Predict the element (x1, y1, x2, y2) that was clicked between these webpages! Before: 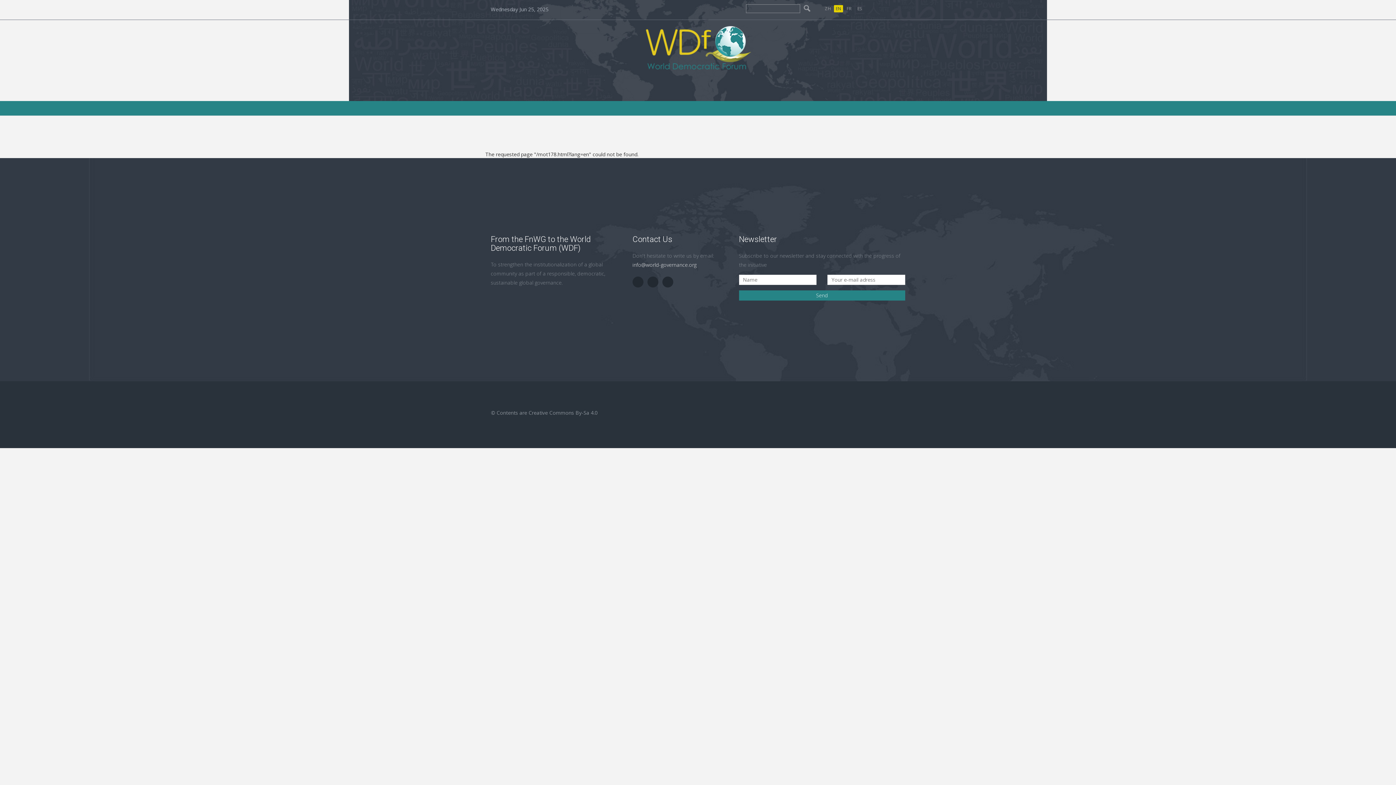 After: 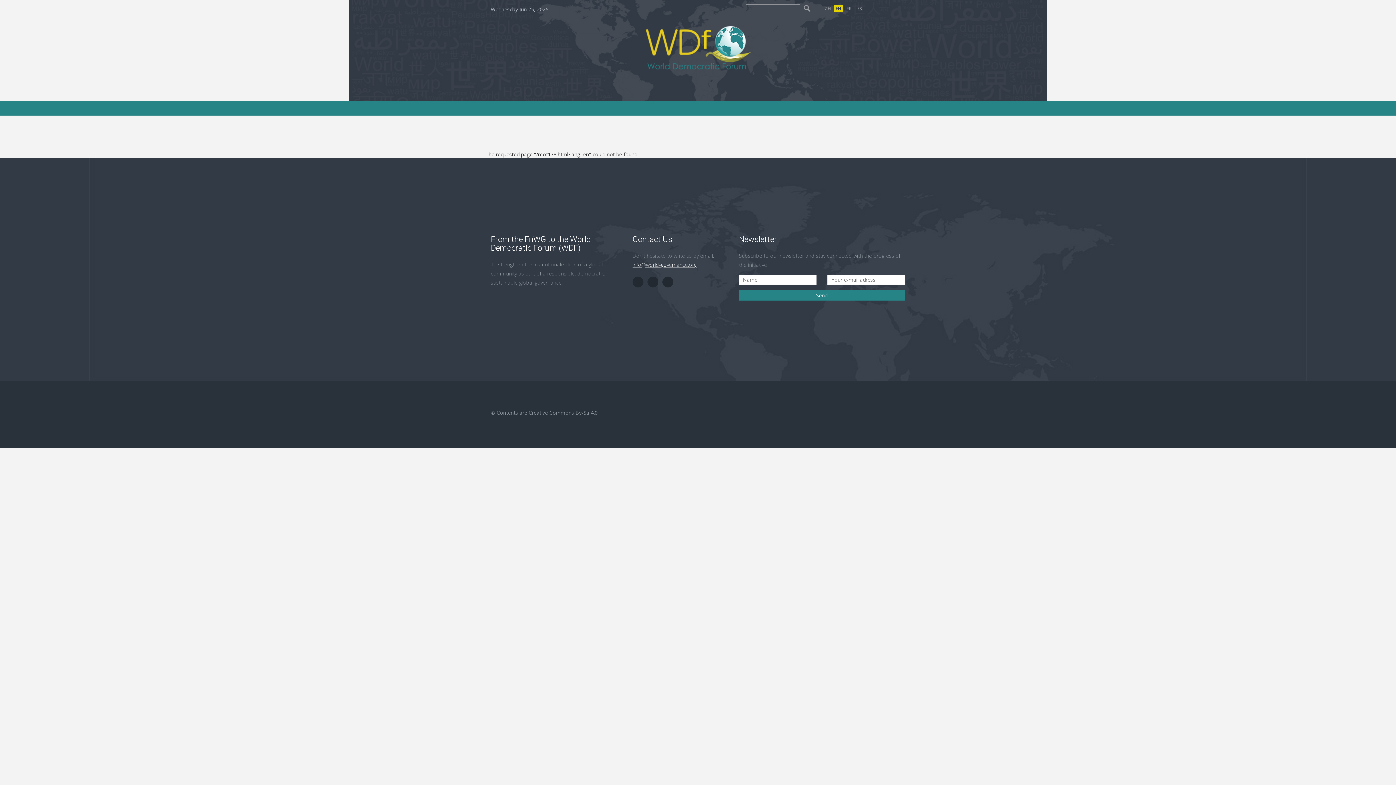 Action: label: info@world-governance.org bbox: (632, 261, 696, 268)